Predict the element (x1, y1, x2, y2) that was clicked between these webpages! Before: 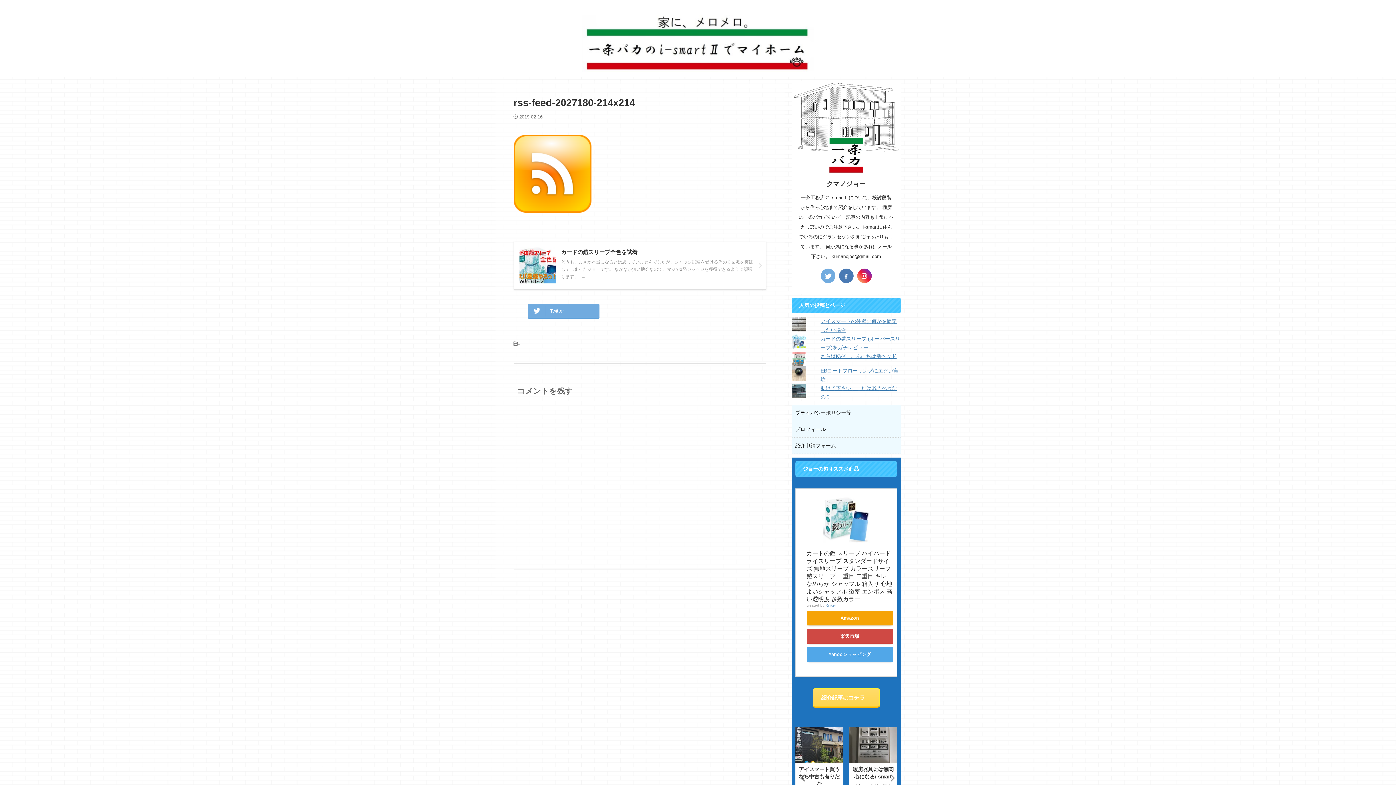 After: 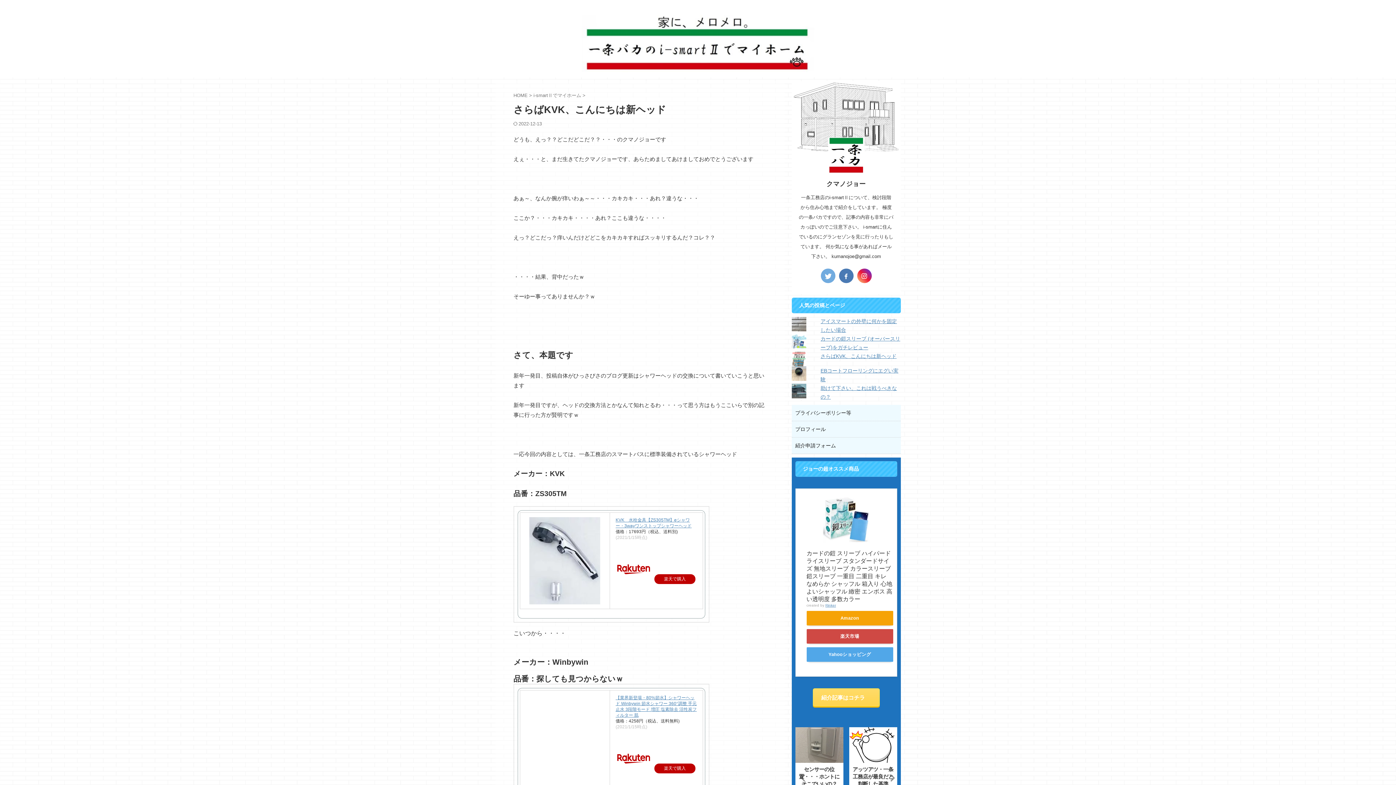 Action: label: さらばKVK、こんにちは新ヘッド bbox: (820, 353, 896, 359)